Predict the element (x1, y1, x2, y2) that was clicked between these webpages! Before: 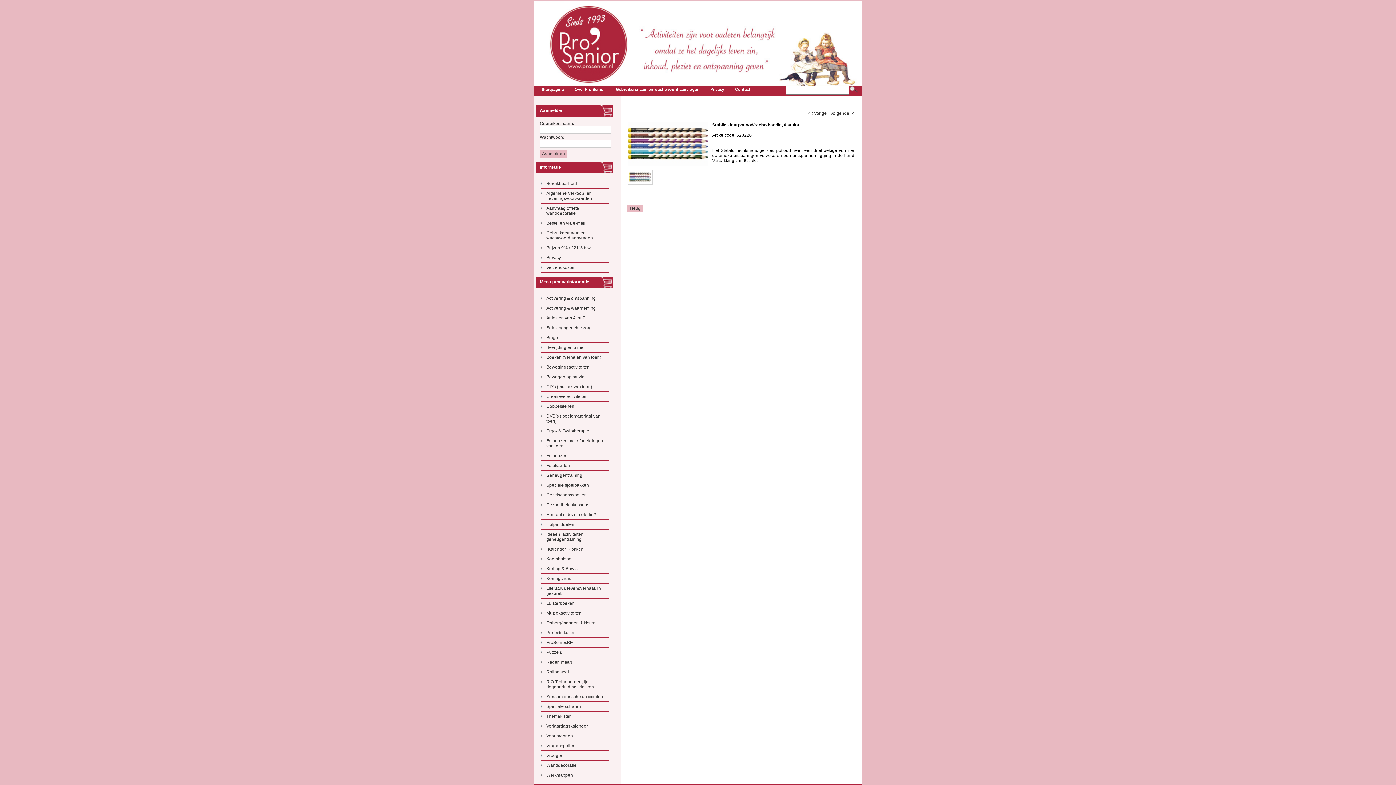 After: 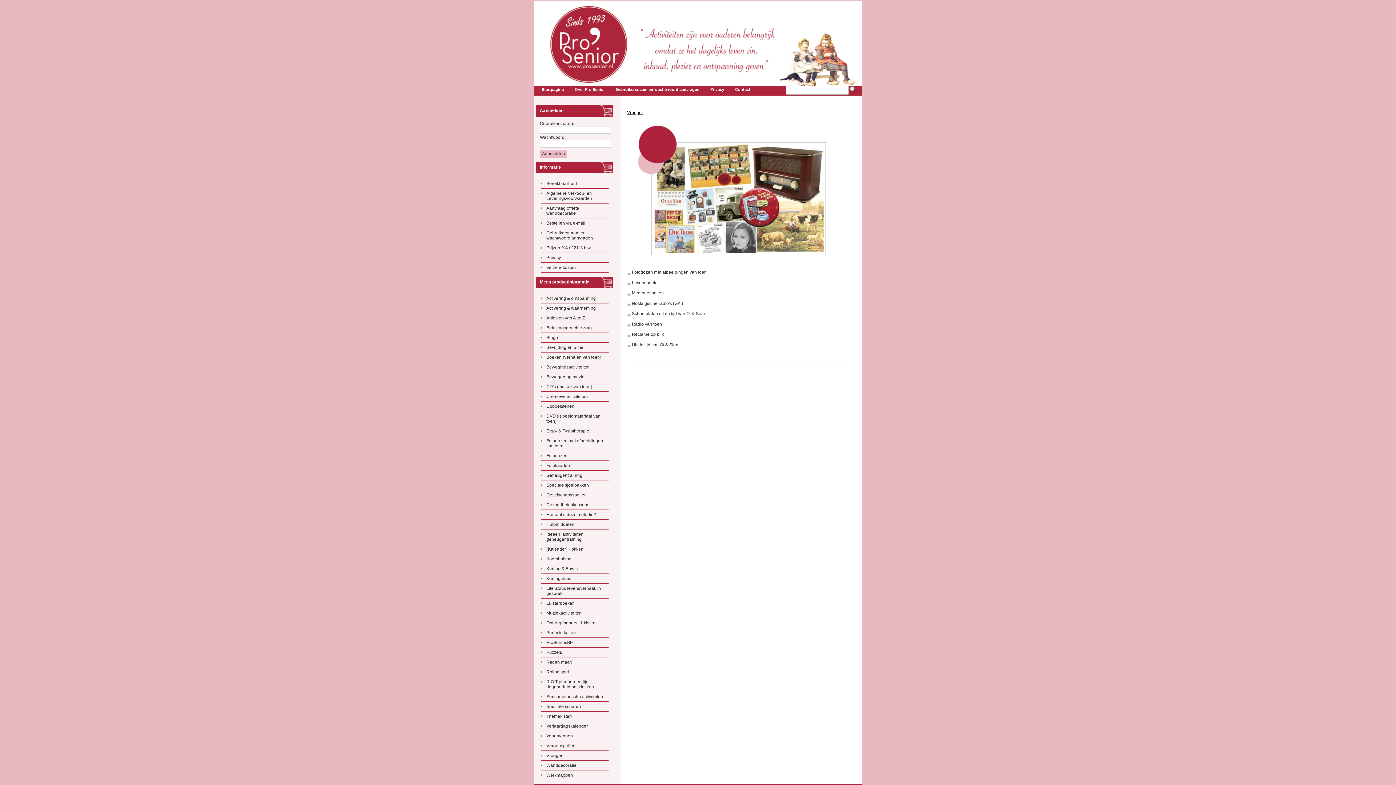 Action: bbox: (541, 751, 608, 760) label: Vroeger